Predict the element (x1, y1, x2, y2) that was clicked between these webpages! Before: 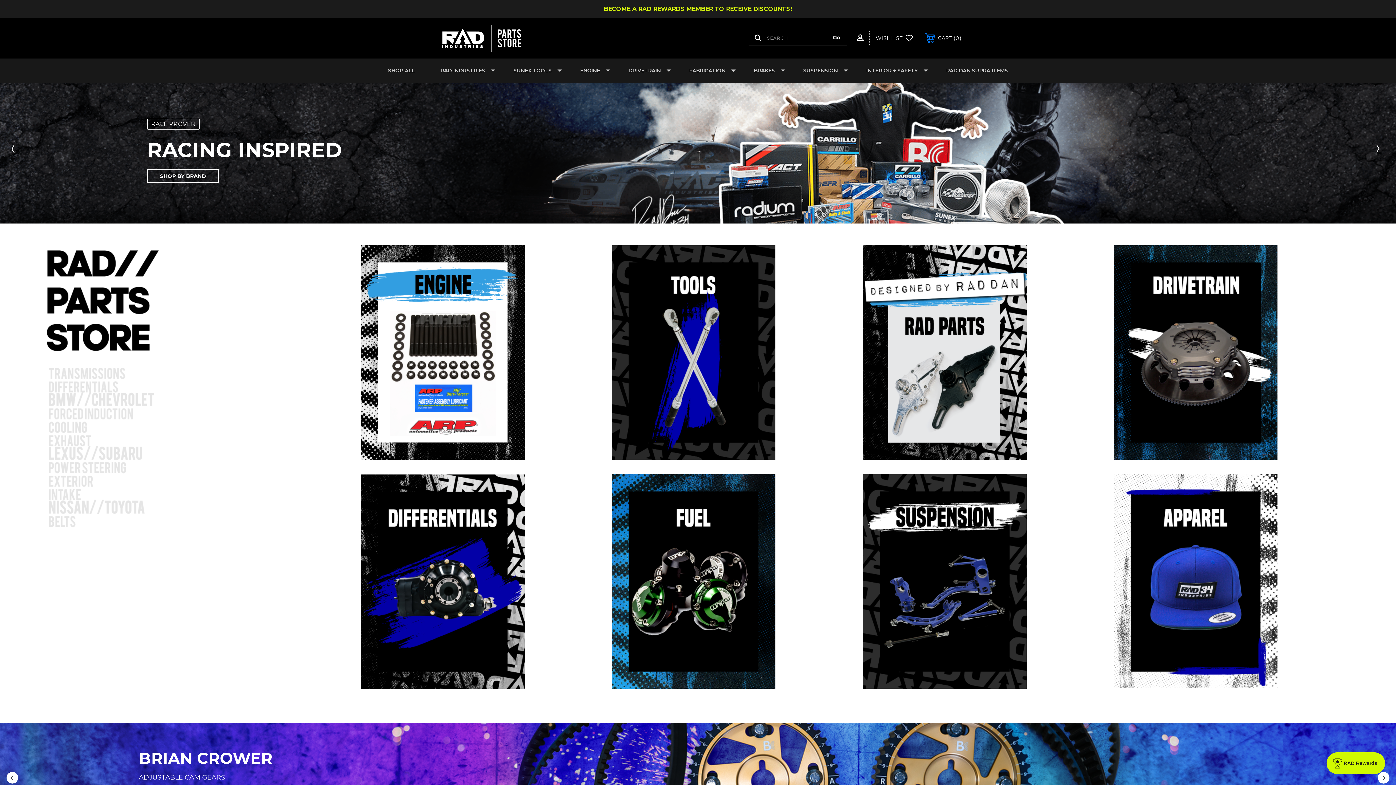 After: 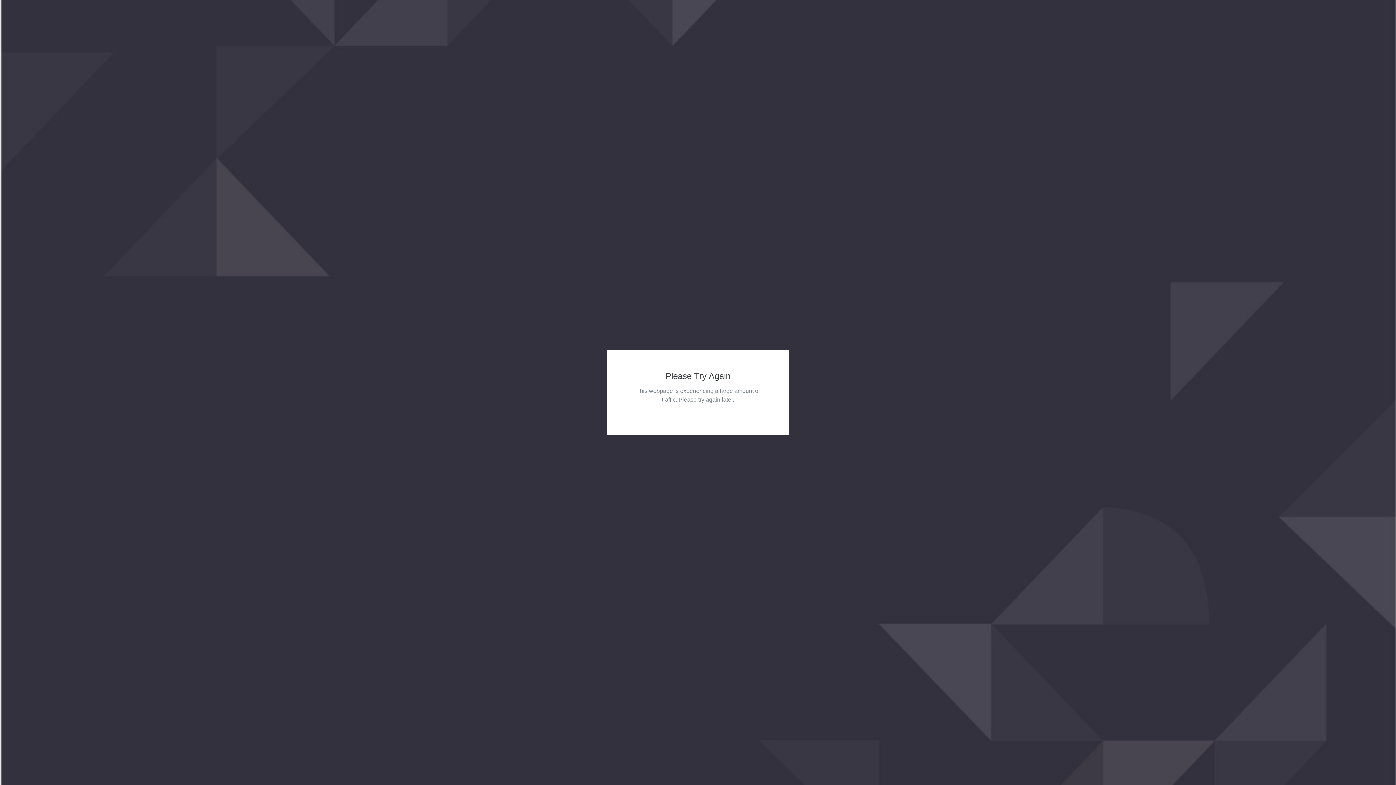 Action: label: RAD INDUSTRIES bbox: (427, 58, 500, 82)